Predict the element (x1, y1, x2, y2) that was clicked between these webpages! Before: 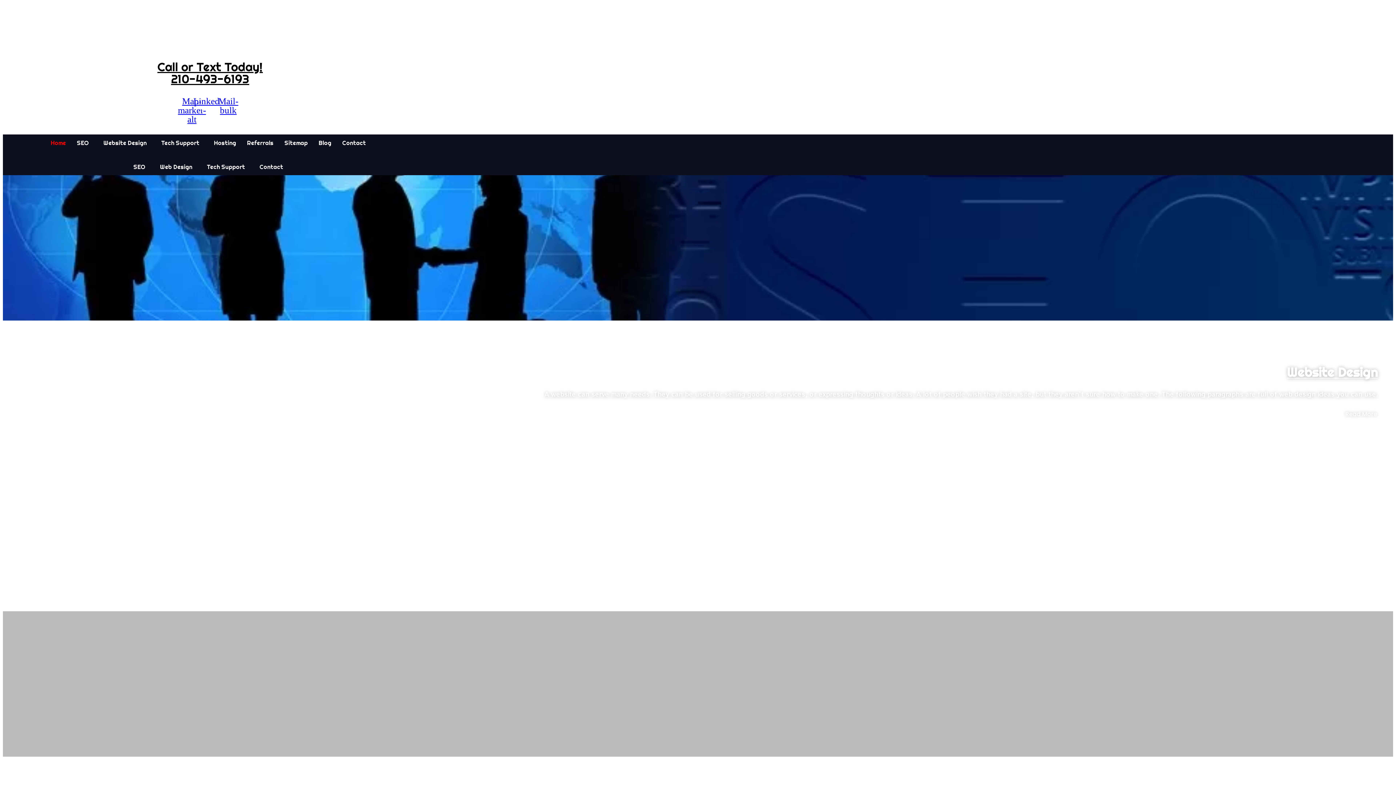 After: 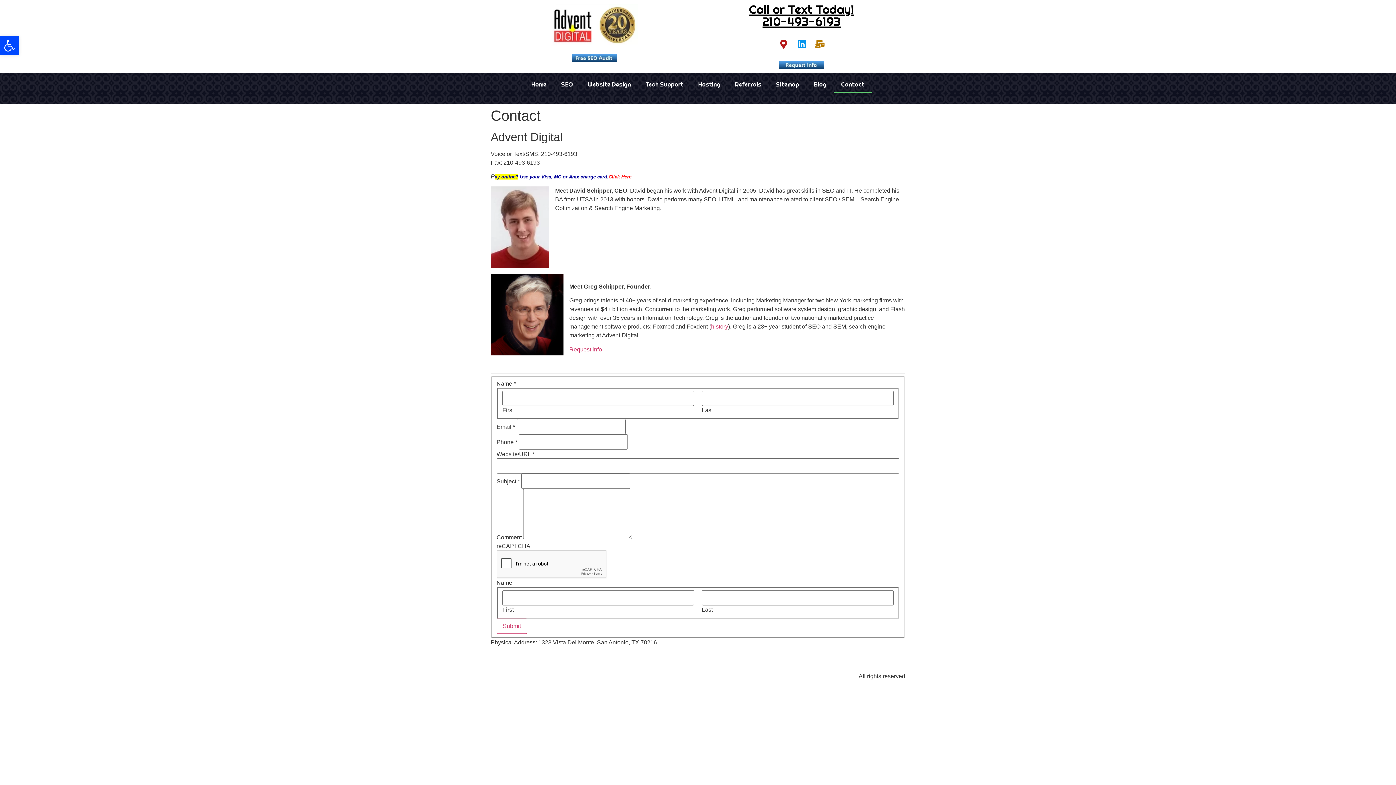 Action: label: Contact bbox: (336, 134, 375, 151)